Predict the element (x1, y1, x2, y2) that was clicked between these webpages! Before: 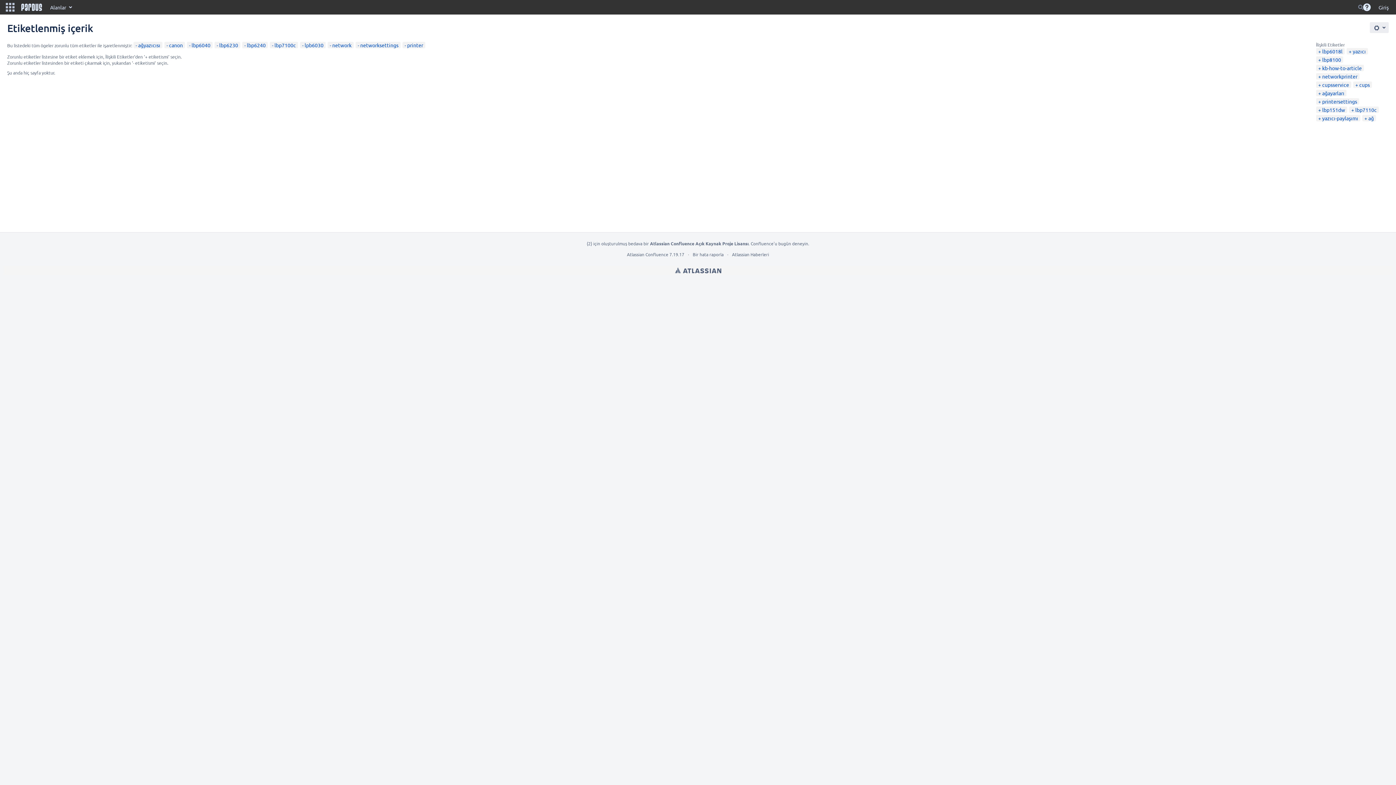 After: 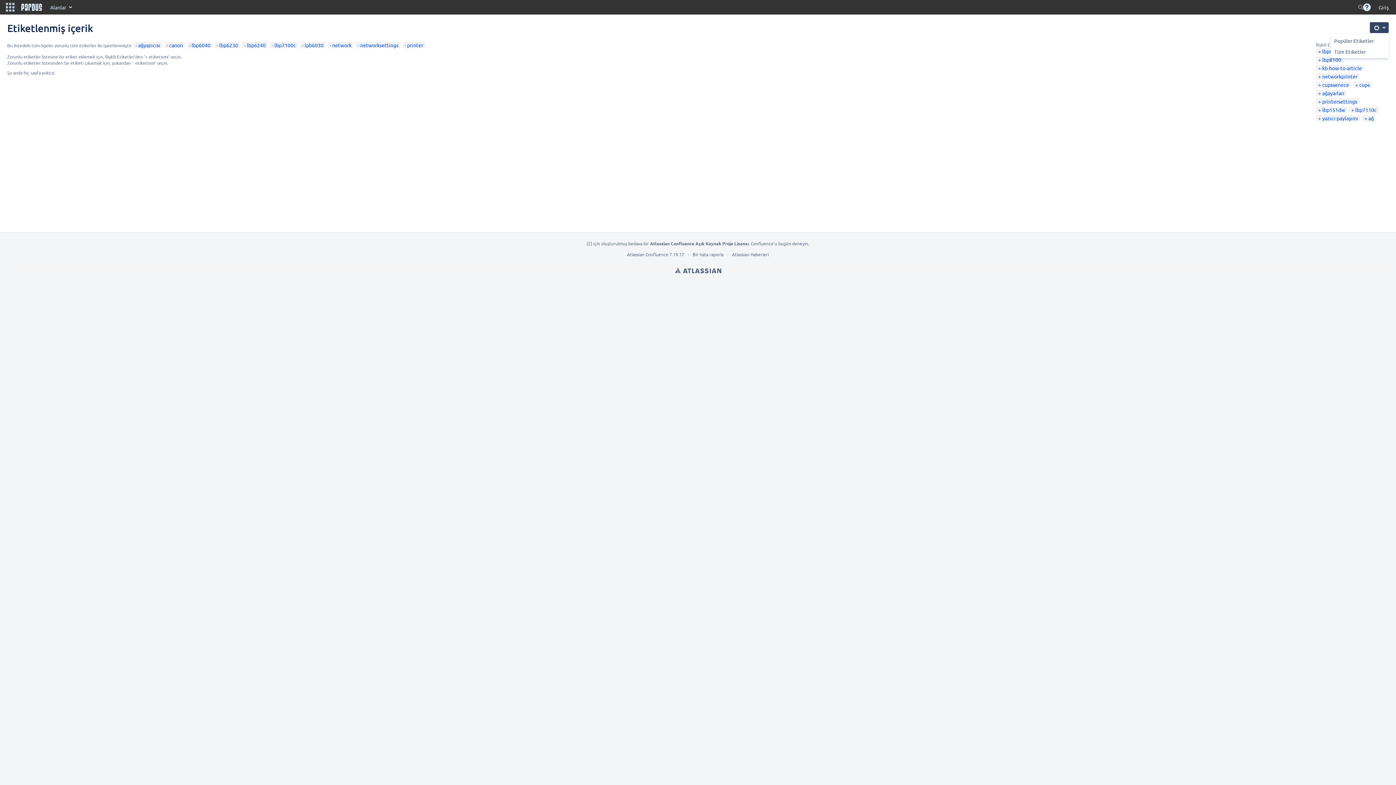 Action: bbox: (1370, 22, 1389, 33) label: Settings